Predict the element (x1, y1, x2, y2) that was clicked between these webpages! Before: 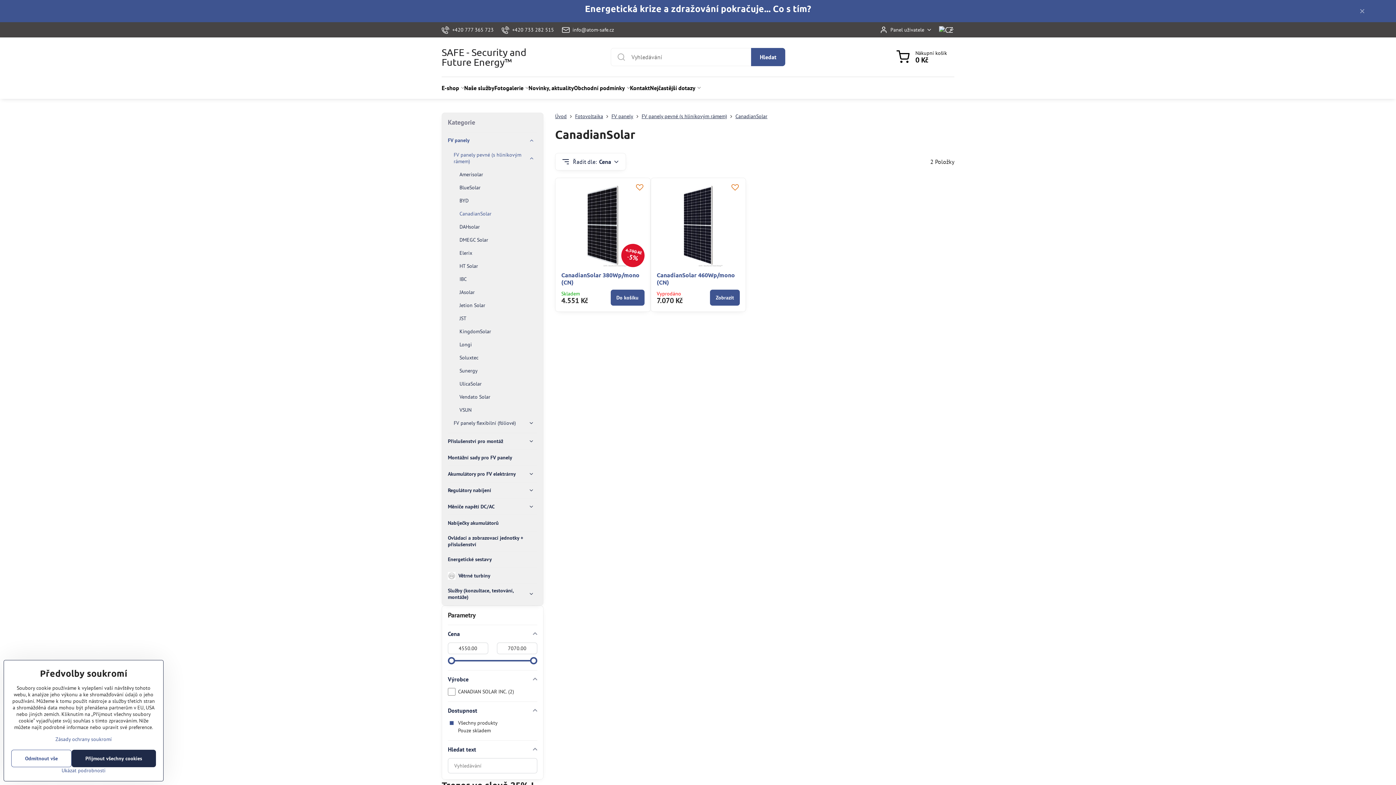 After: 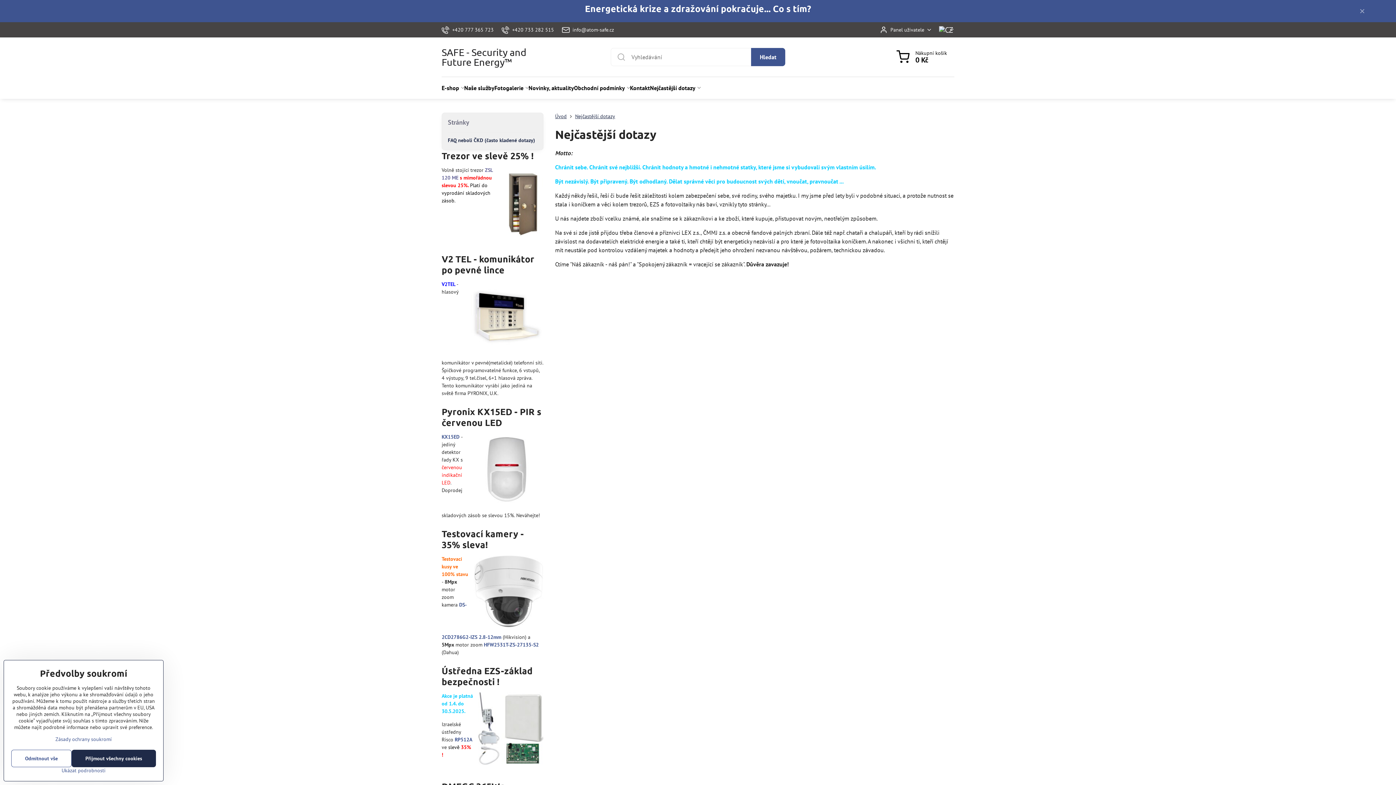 Action: label: Nejčastější dotazy bbox: (650, 77, 700, 98)